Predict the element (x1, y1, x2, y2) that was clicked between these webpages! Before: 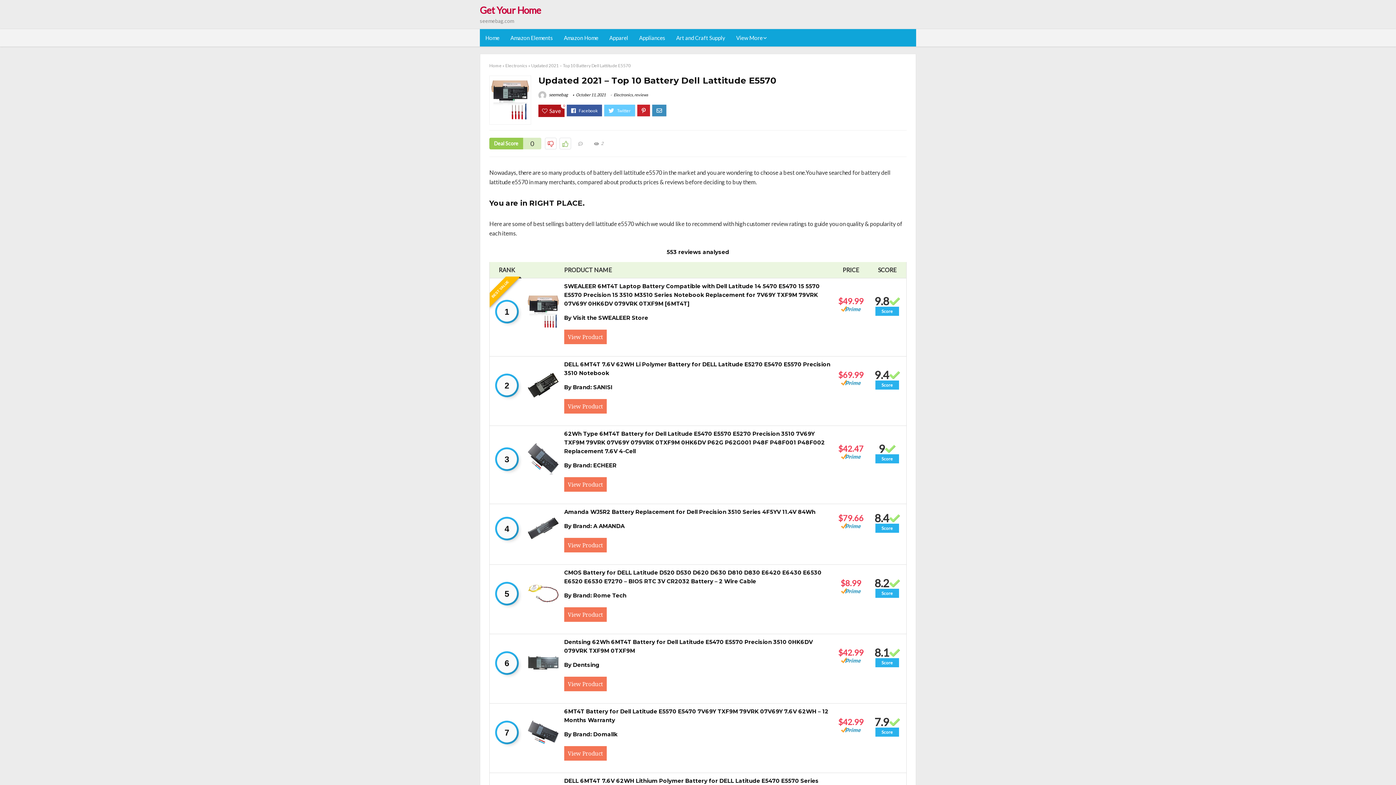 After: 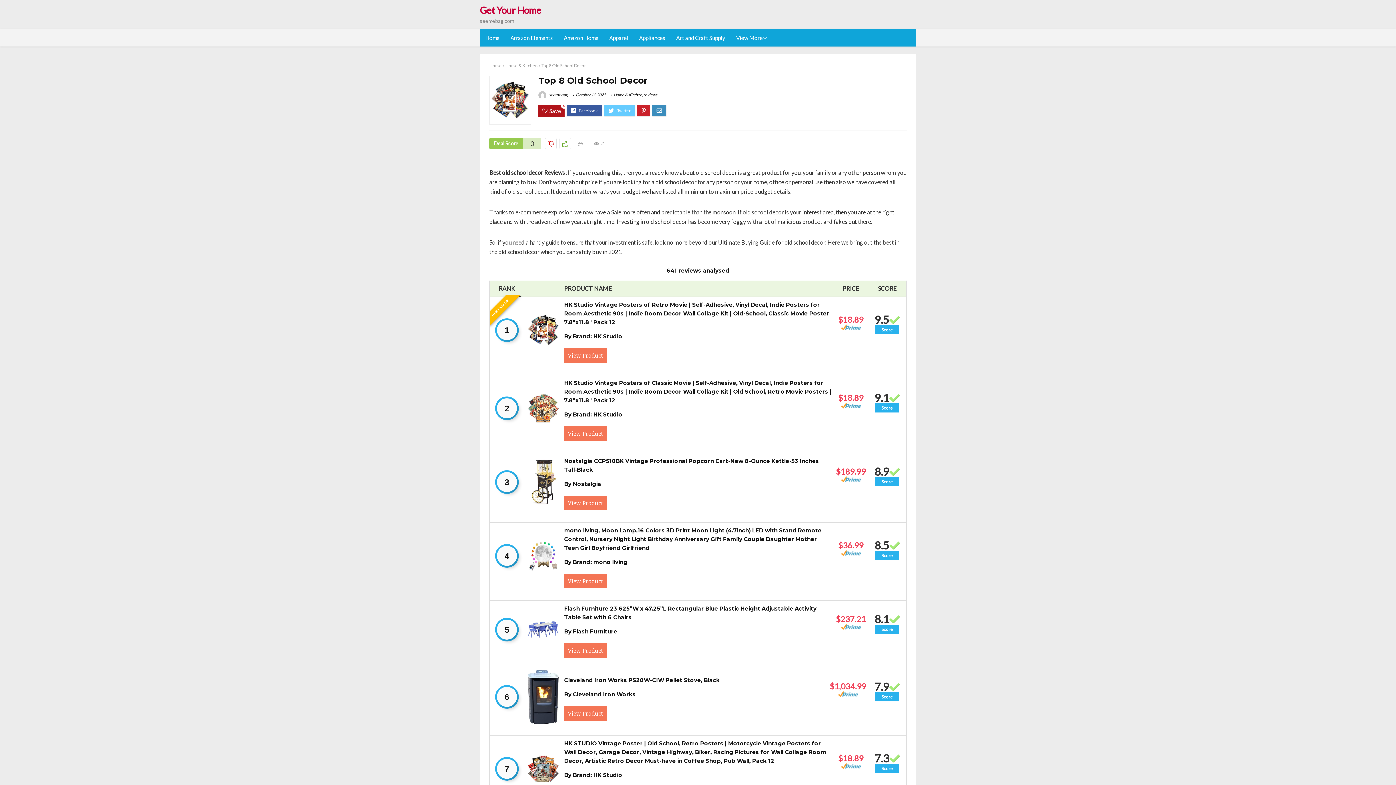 Action: label: NEXT
Top 8 Old School Decor bbox: (1381, 749, 1396, 785)